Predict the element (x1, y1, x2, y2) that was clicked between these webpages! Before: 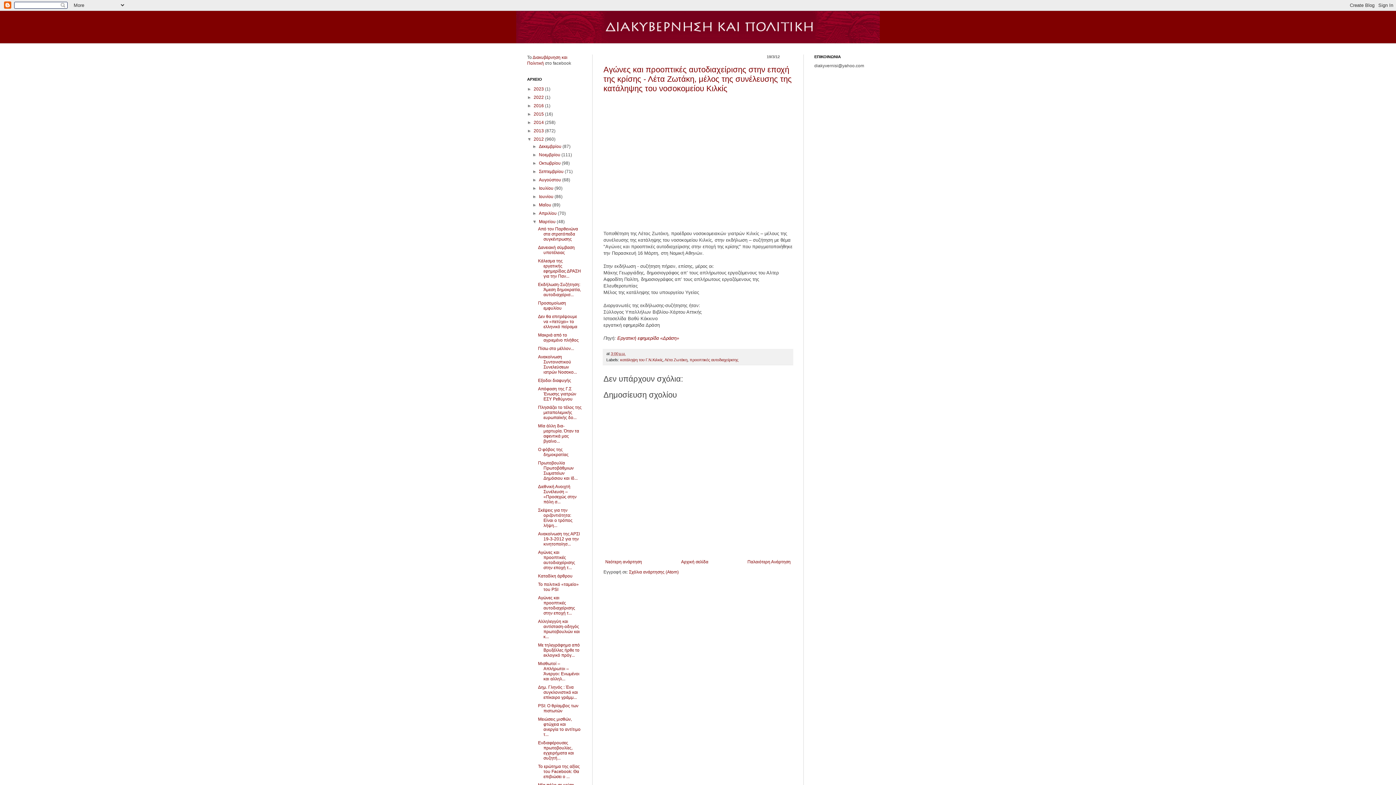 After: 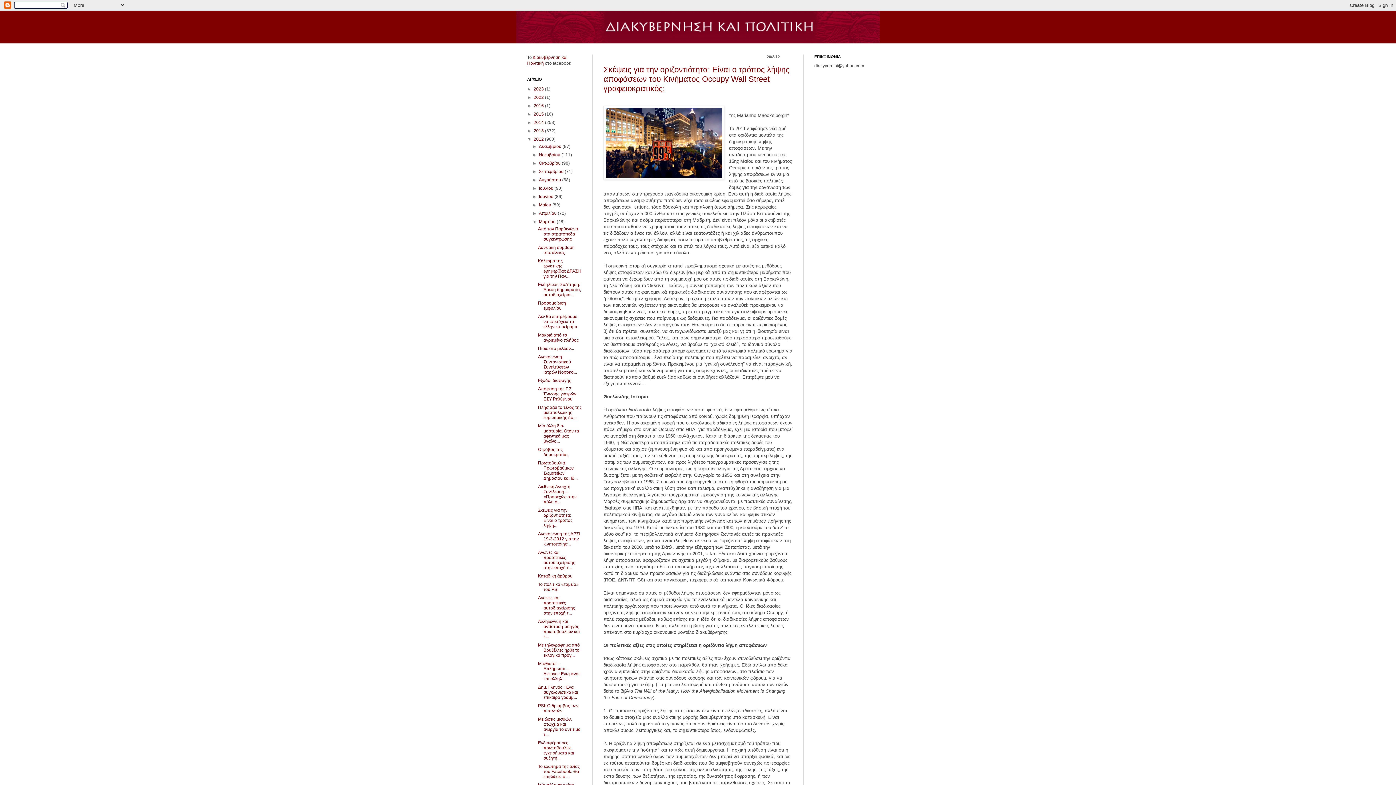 Action: bbox: (538, 508, 572, 528) label: Σκέψεις για την οριζοντιότητα: Είναι ο τρόπος λήψη...